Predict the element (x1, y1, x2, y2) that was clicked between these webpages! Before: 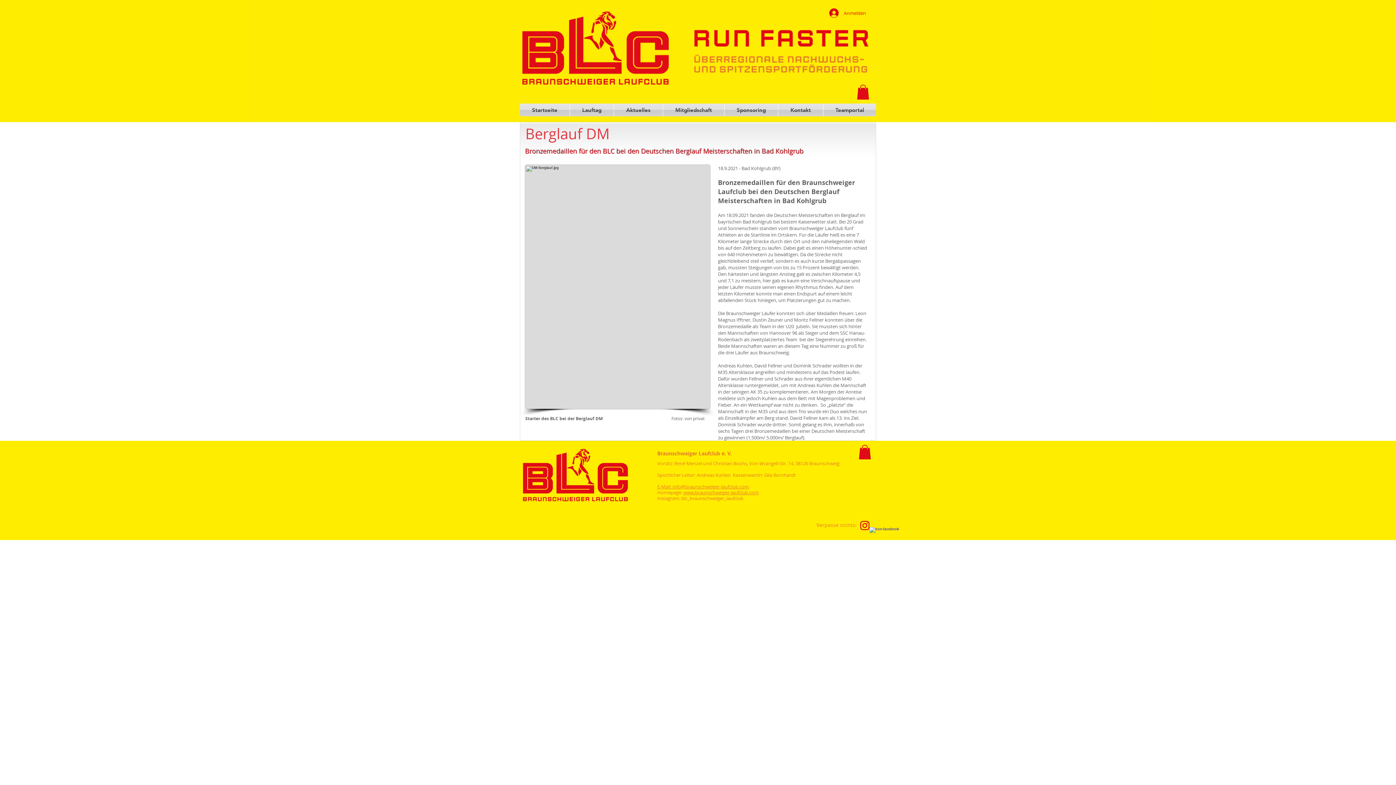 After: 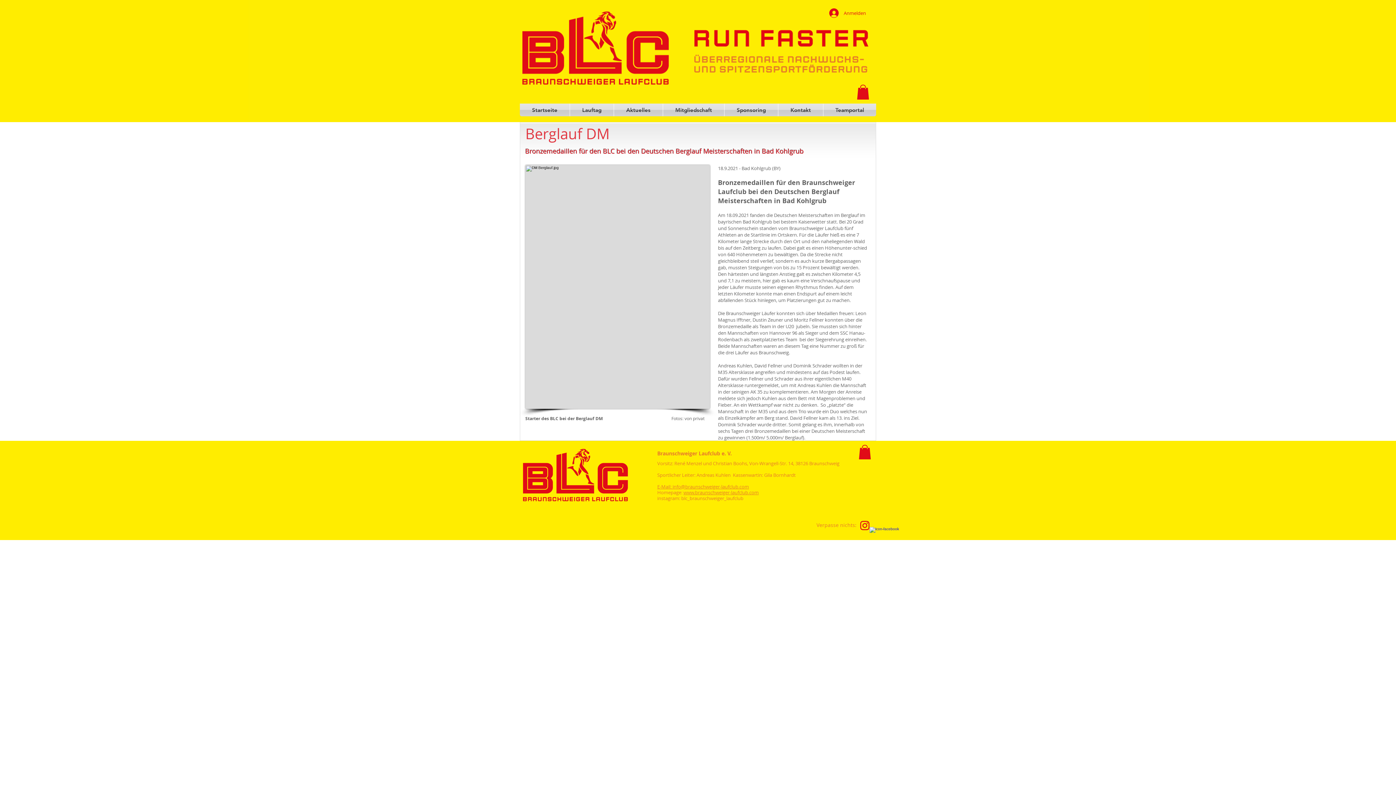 Action: bbox: (857, 84, 869, 99)